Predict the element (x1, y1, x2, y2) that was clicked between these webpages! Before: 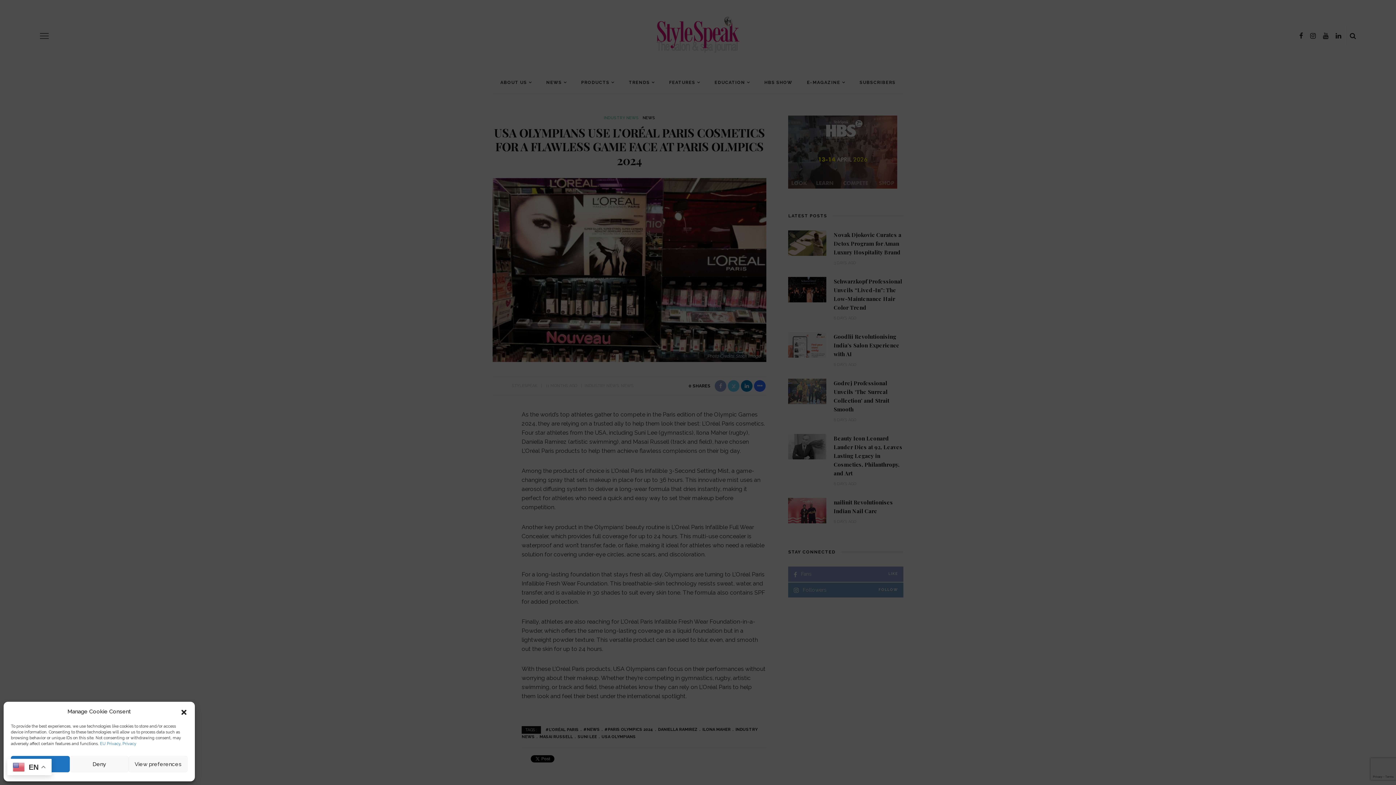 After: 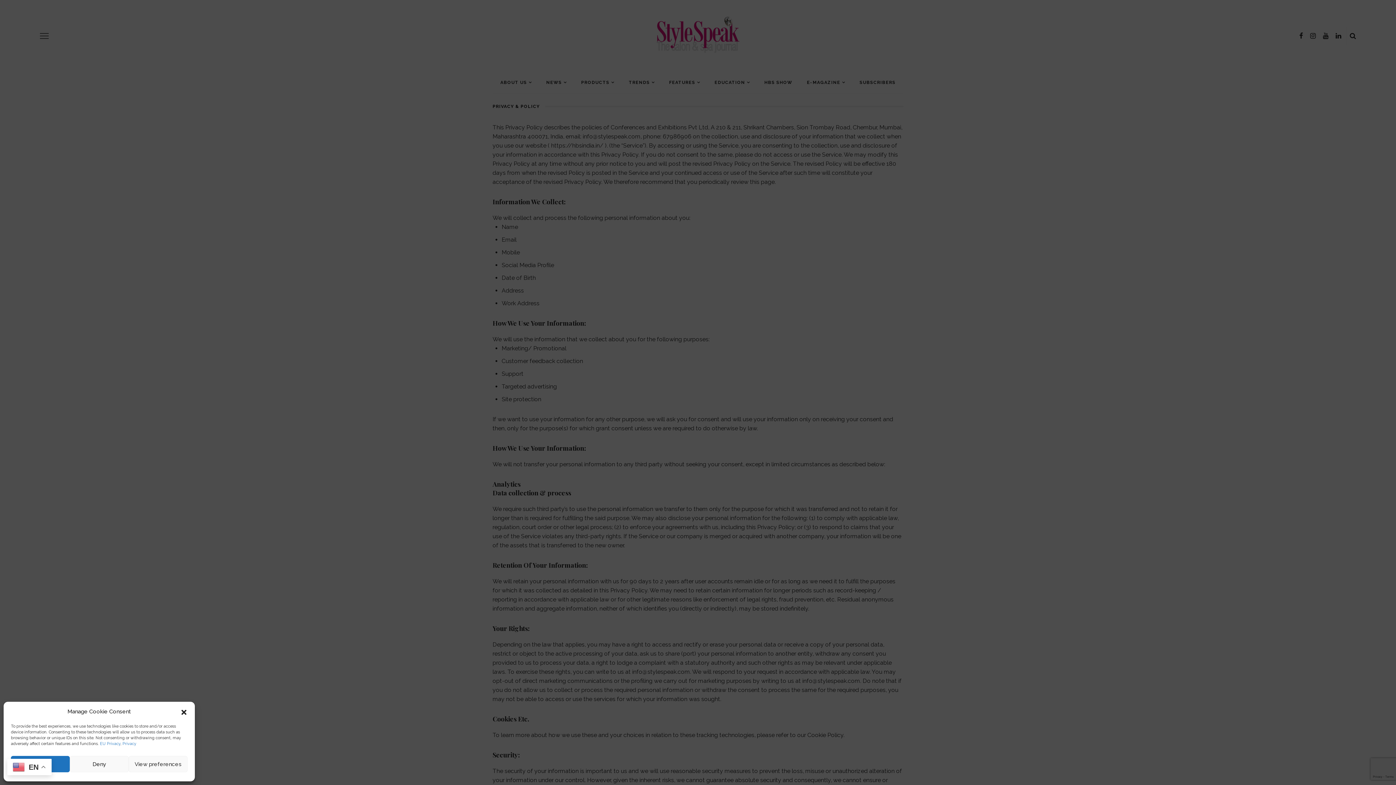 Action: bbox: (122, 741, 136, 746) label: Privacy